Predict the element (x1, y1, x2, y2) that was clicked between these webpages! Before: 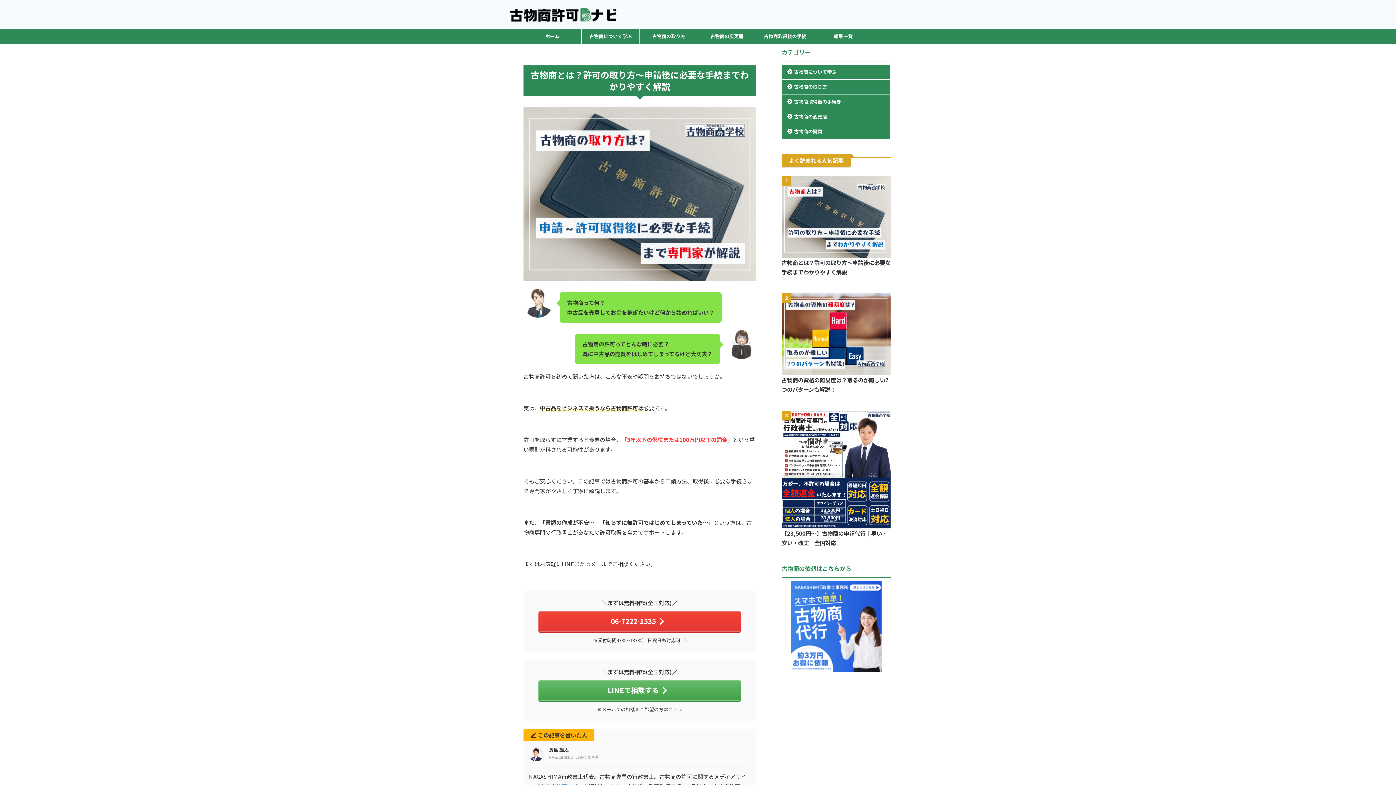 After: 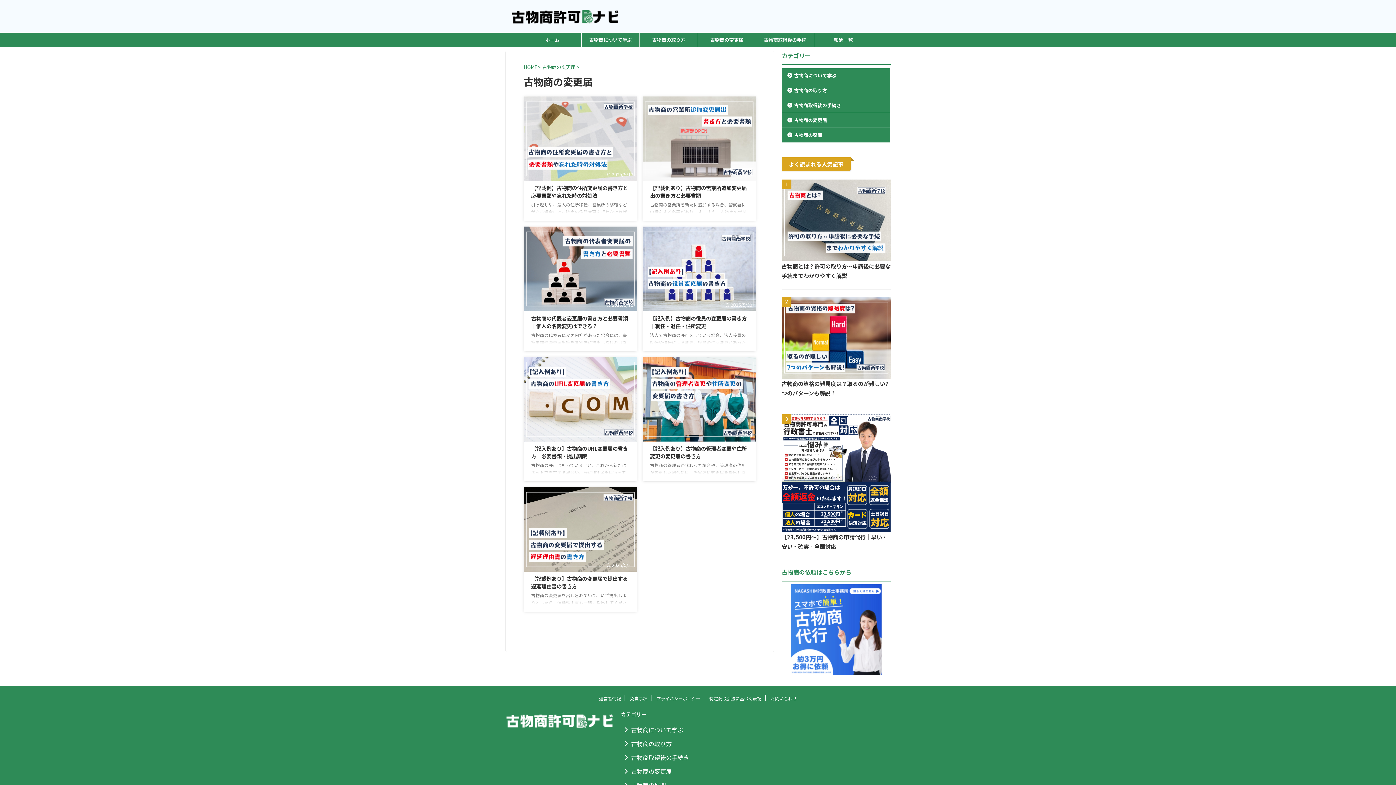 Action: label: 古物商の変更届 bbox: (782, 109, 890, 124)